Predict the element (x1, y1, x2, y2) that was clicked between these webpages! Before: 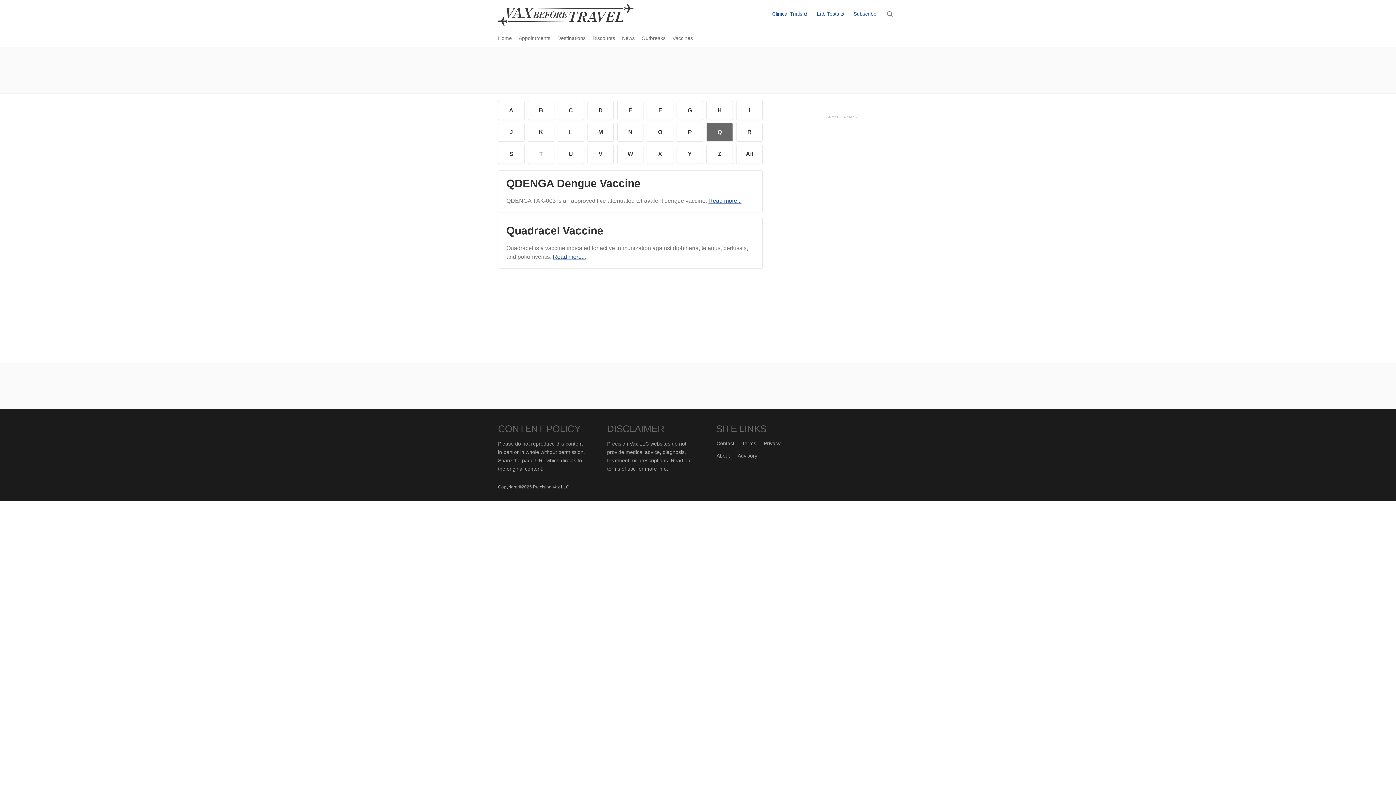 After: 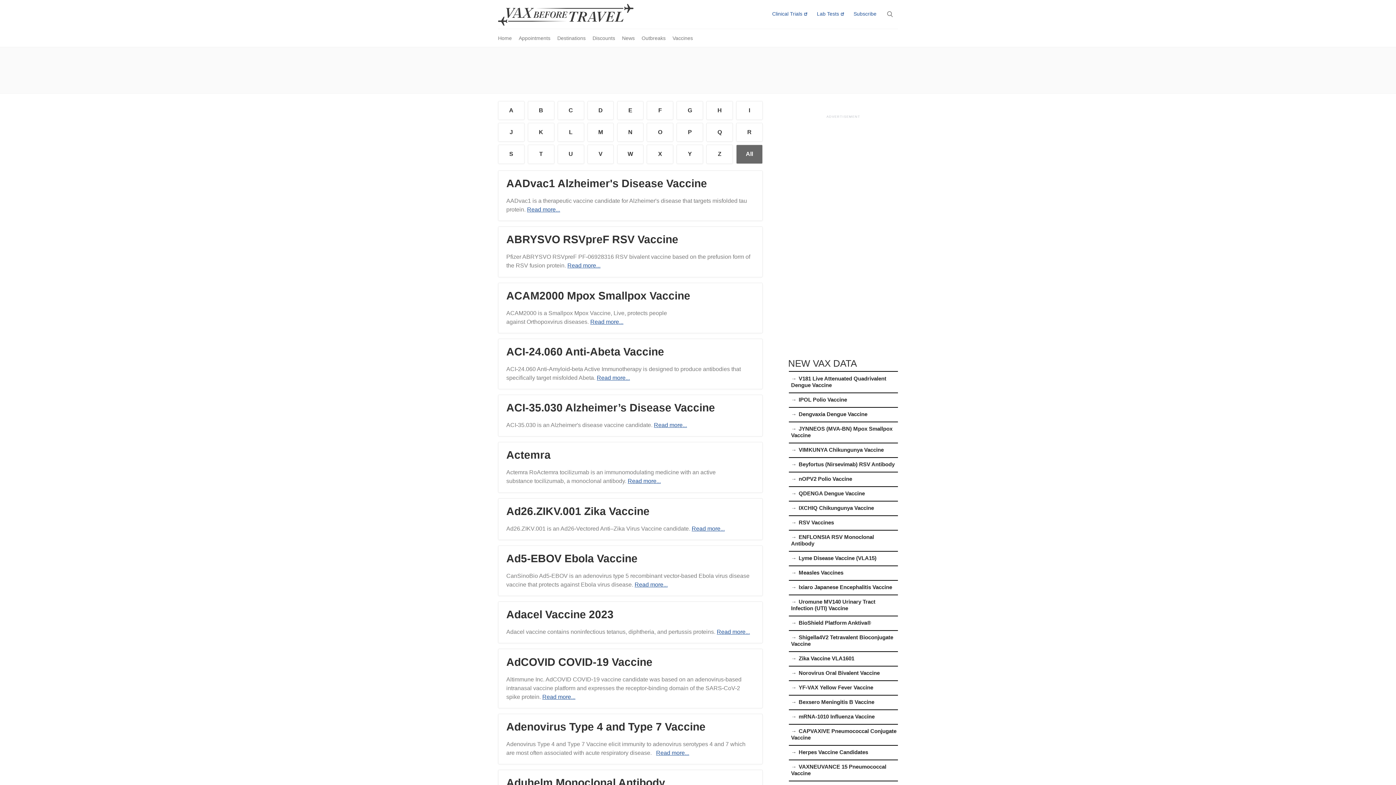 Action: bbox: (736, 145, 762, 163) label: All